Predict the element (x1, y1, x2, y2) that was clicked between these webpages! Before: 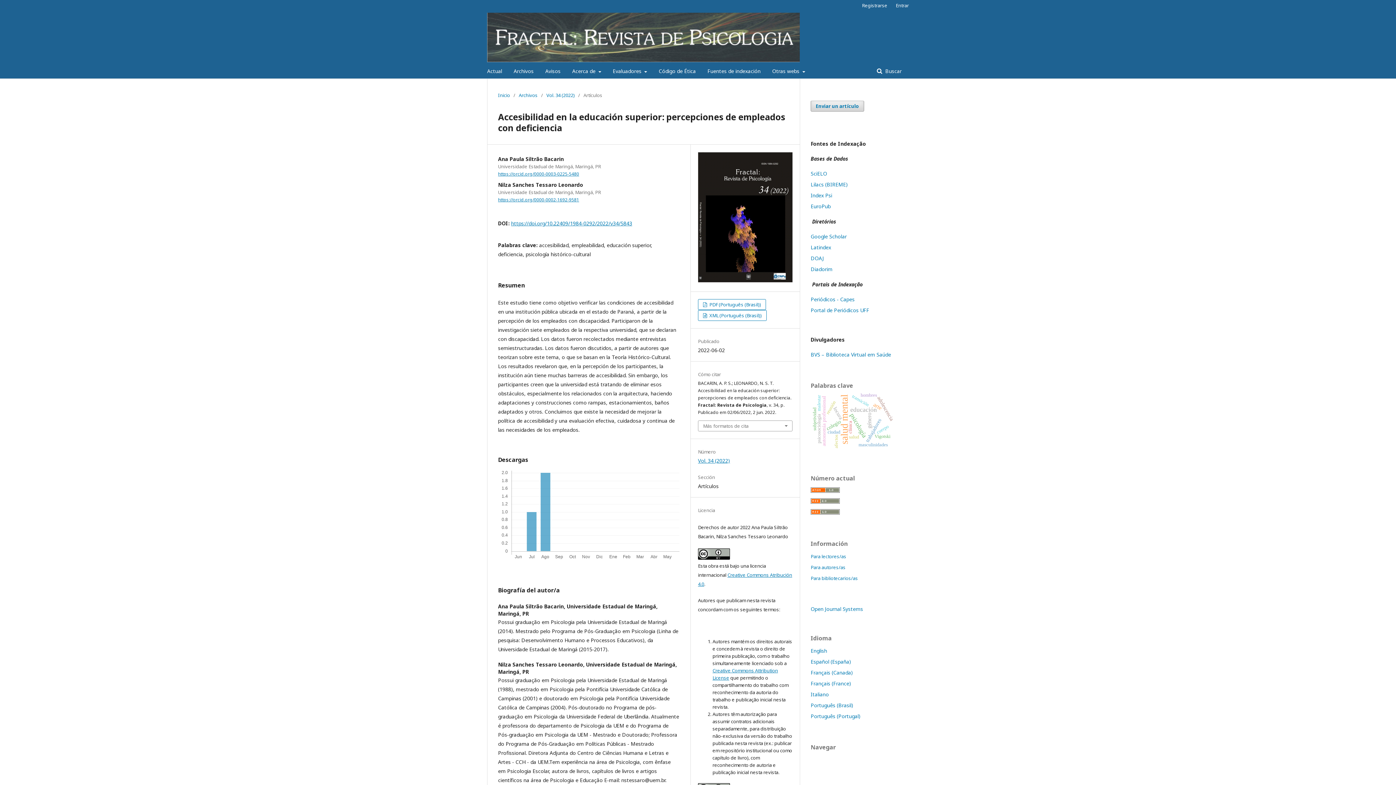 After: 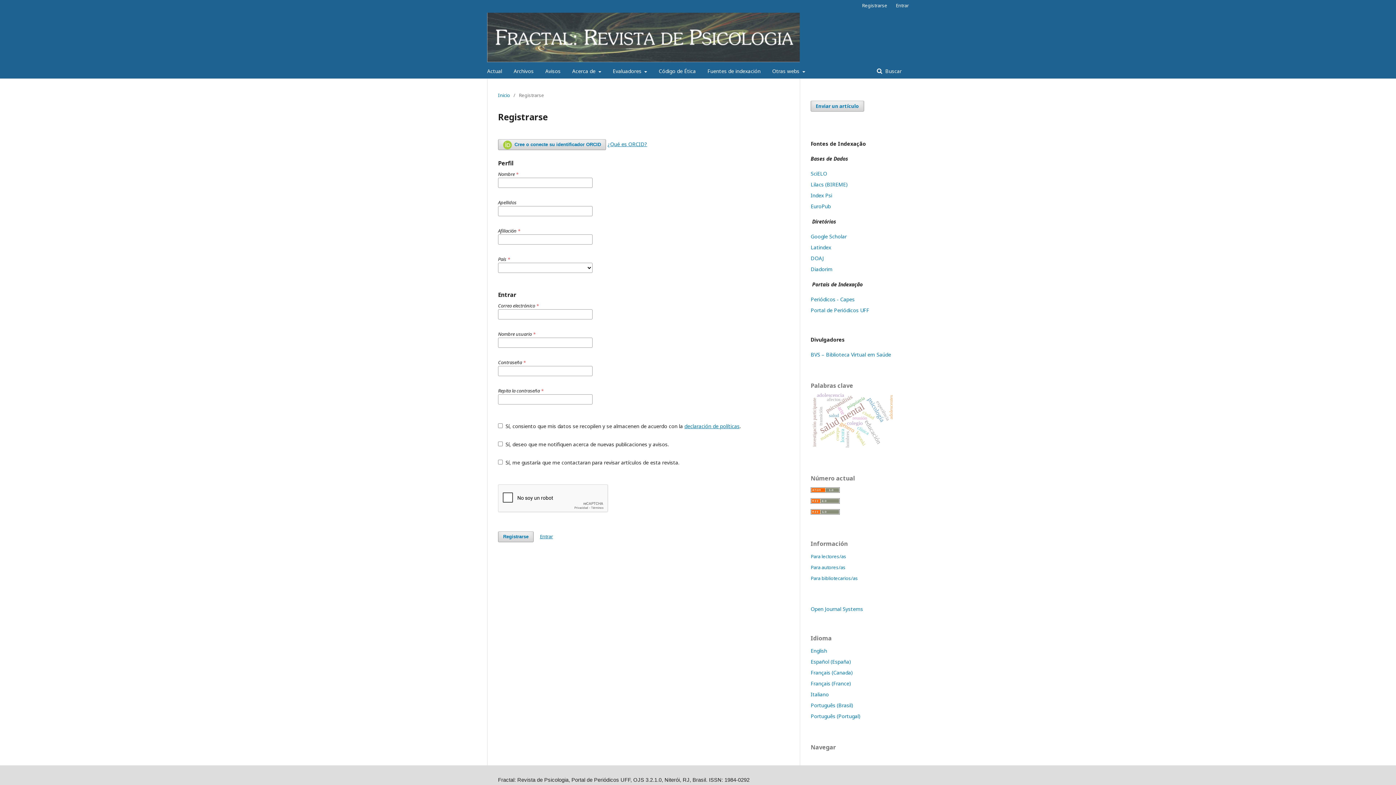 Action: bbox: (858, 0, 891, 10) label: Registrarse